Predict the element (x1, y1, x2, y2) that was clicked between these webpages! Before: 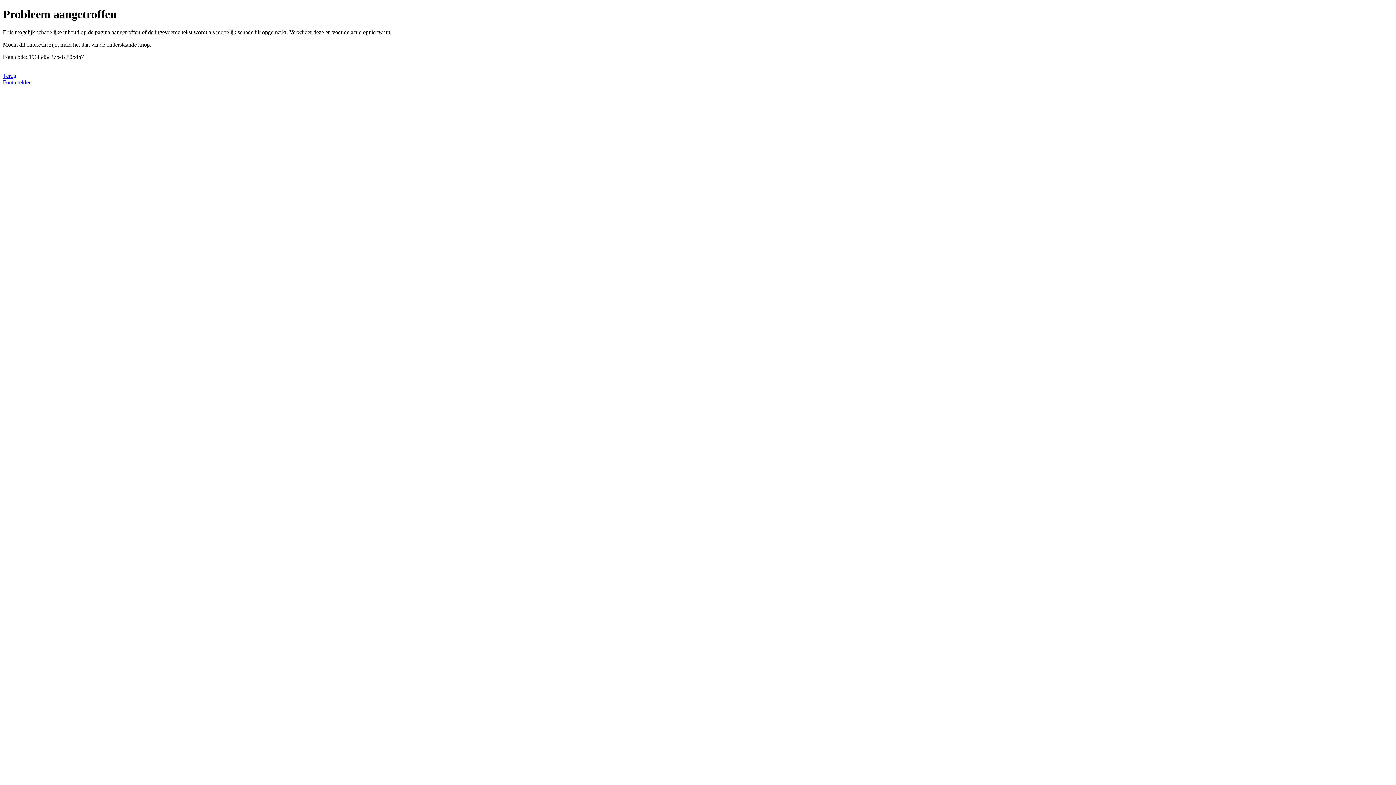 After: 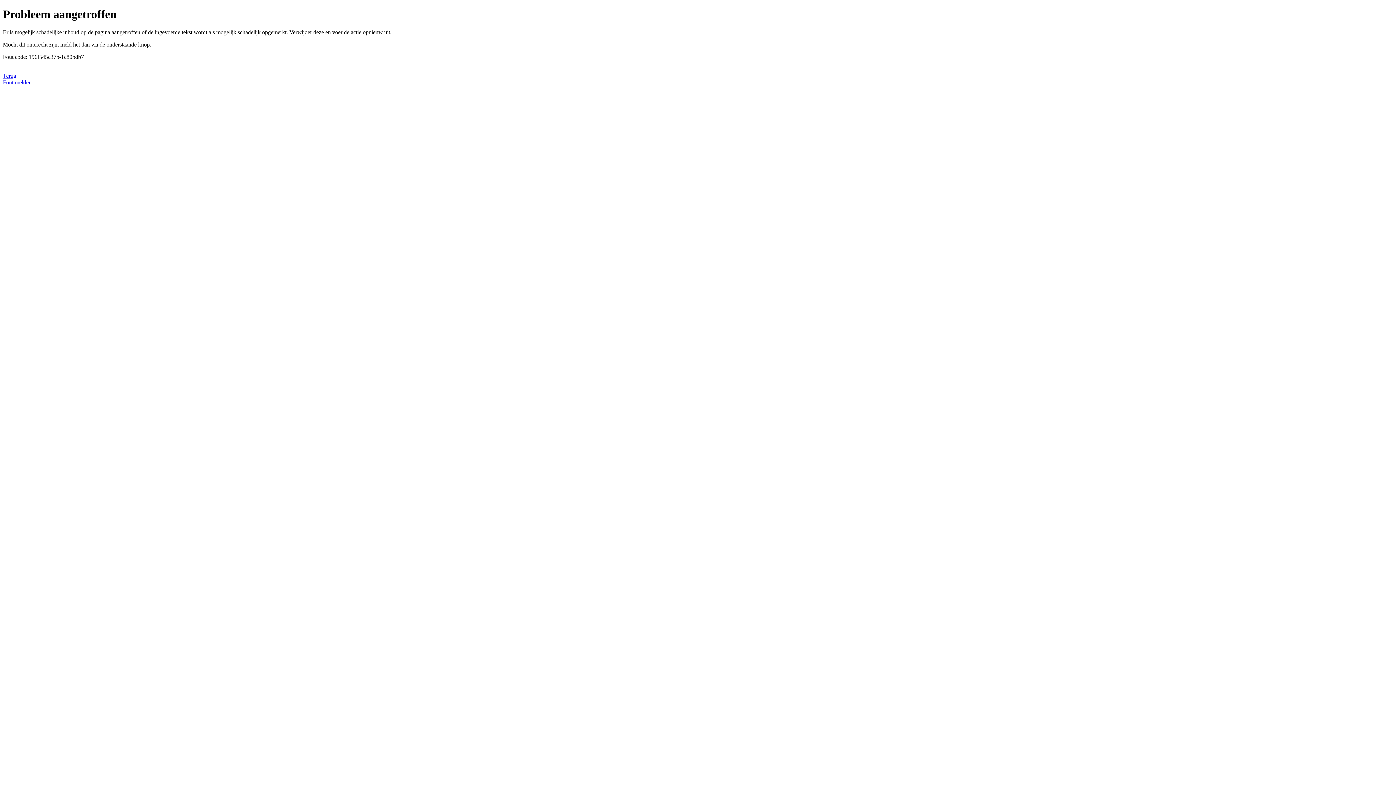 Action: bbox: (2, 79, 31, 85) label: Fout melden